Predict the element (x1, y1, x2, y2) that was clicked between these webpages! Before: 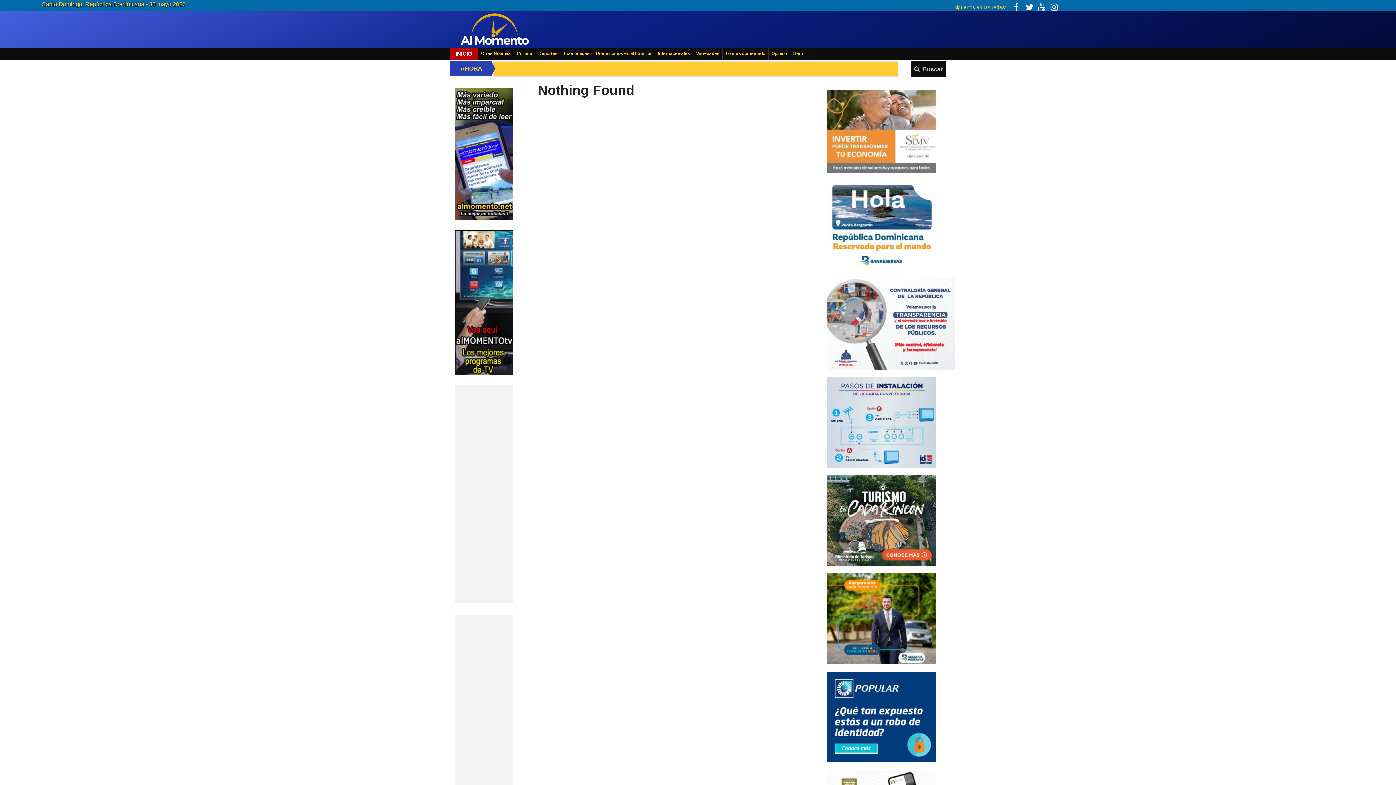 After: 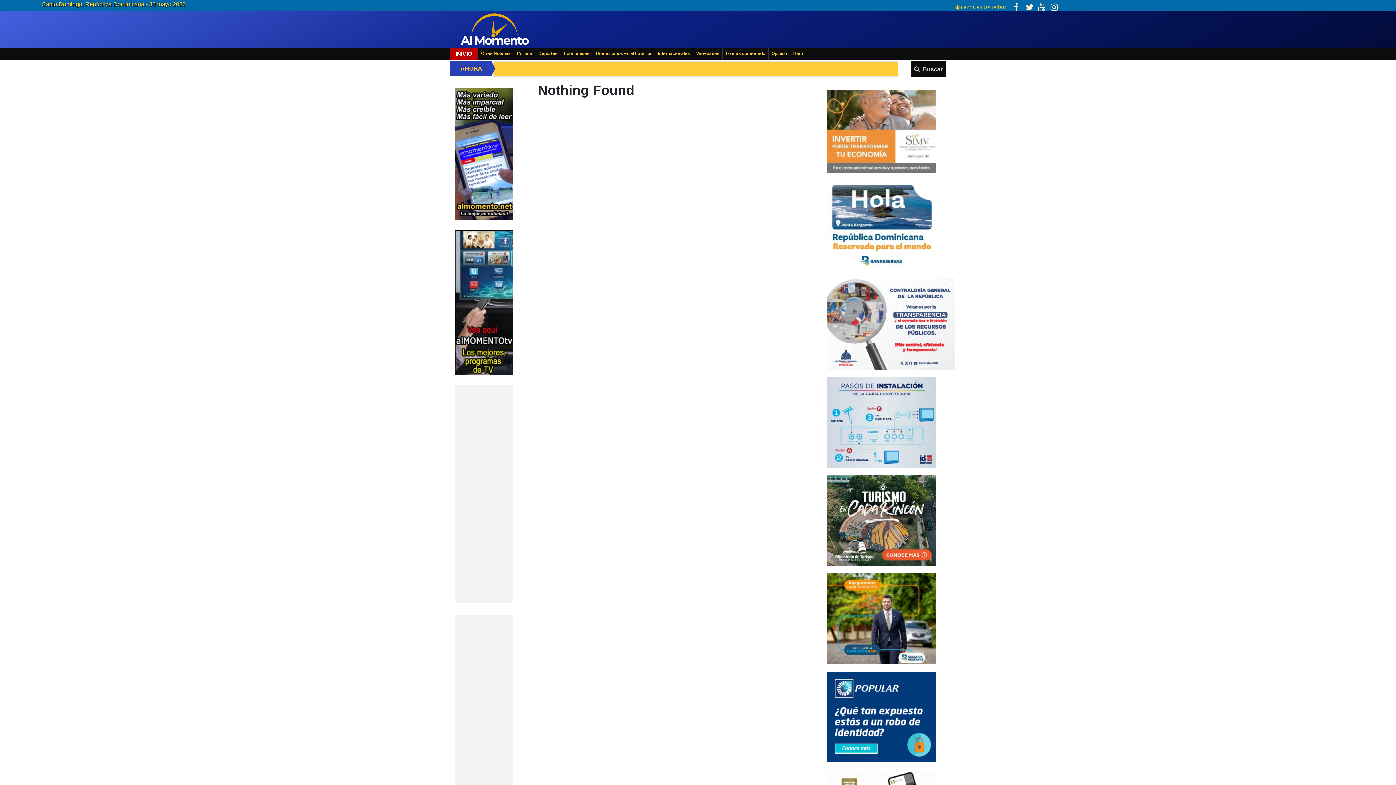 Action: bbox: (1026, 2, 1033, 12)